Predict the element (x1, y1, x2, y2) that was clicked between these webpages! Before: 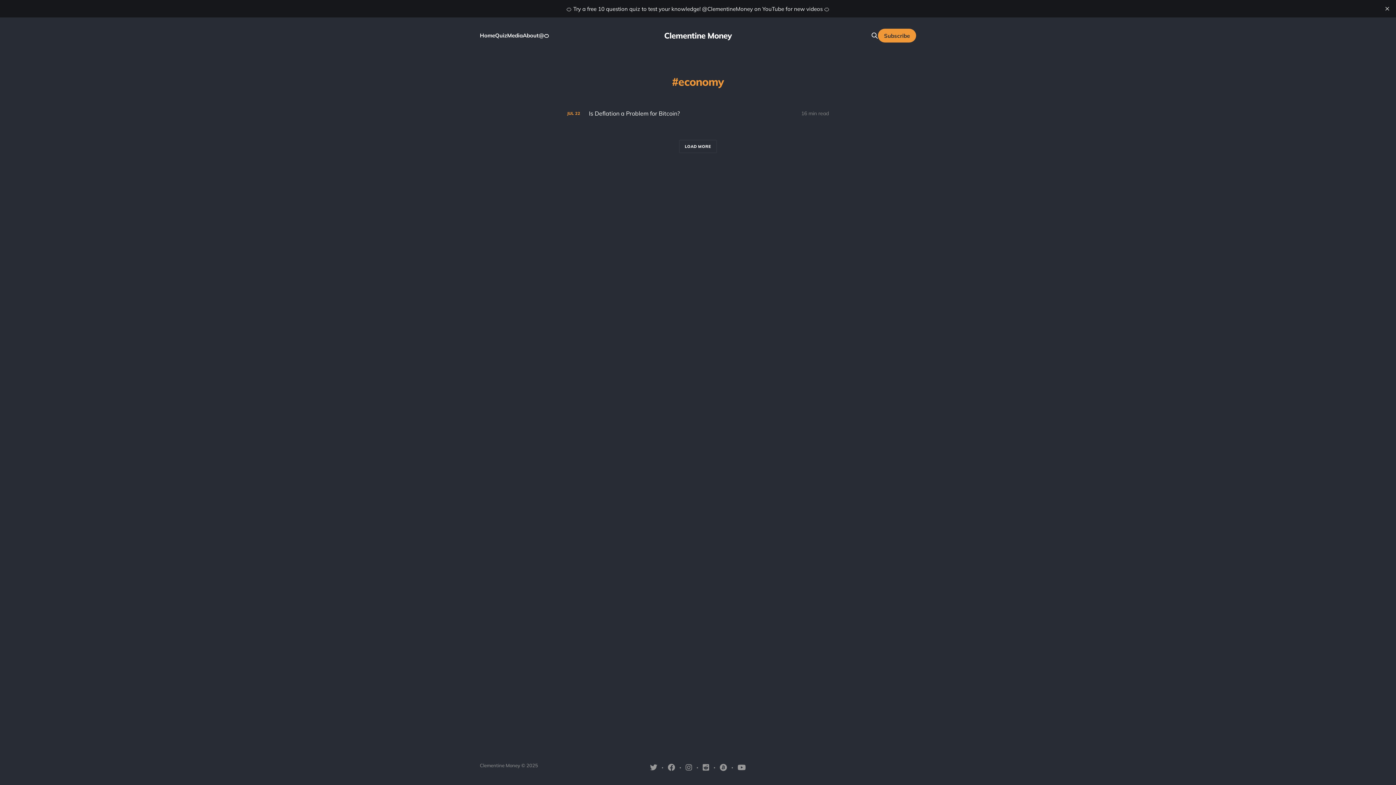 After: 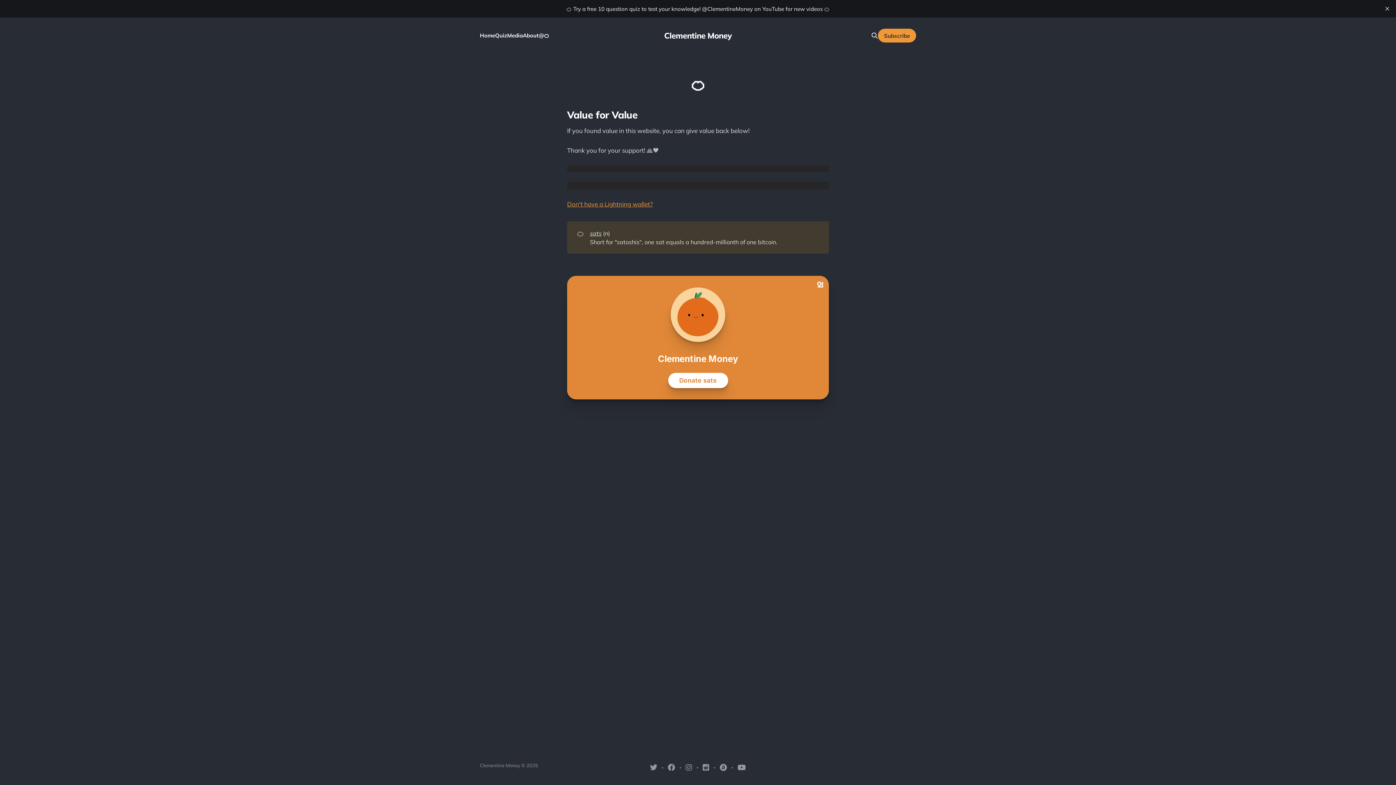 Action: label: 🍊 bbox: (544, 32, 549, 38)